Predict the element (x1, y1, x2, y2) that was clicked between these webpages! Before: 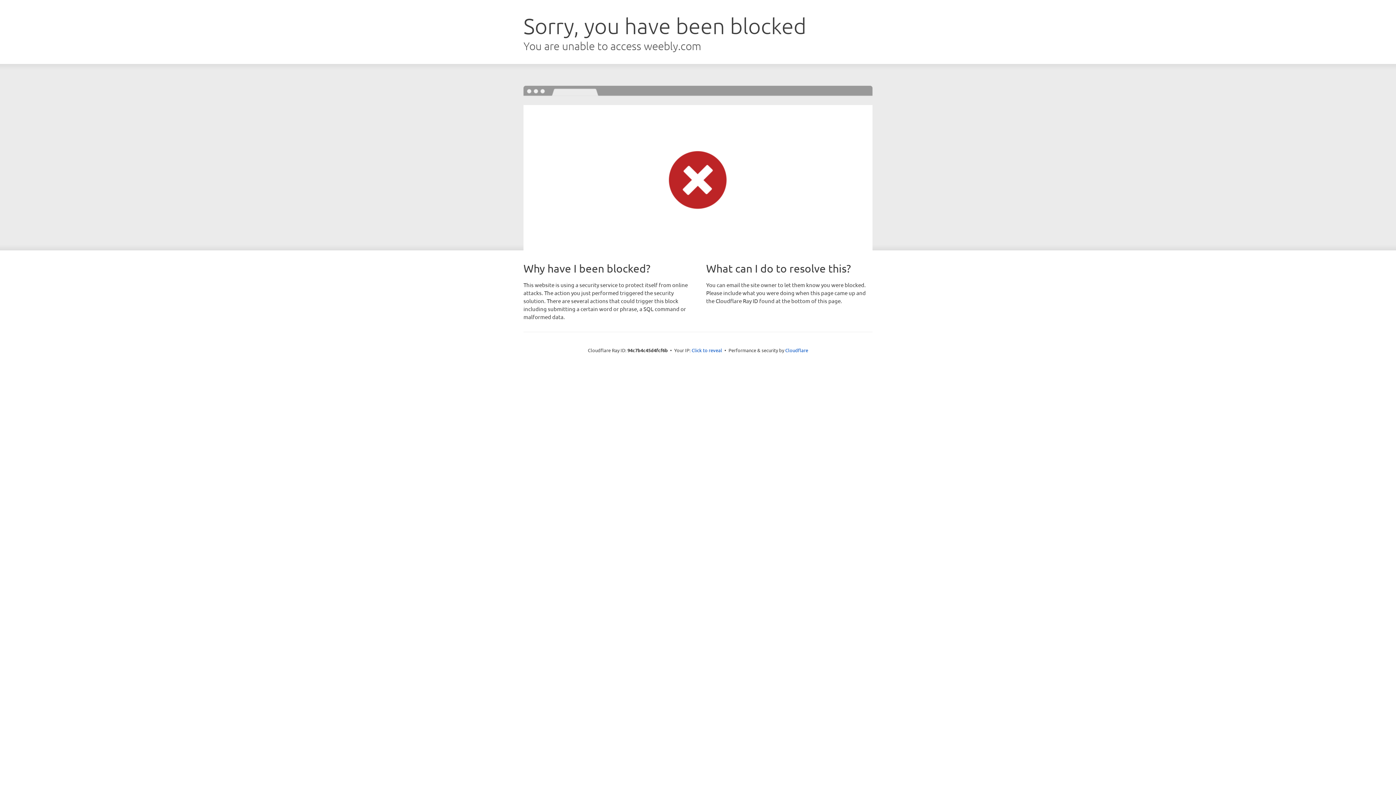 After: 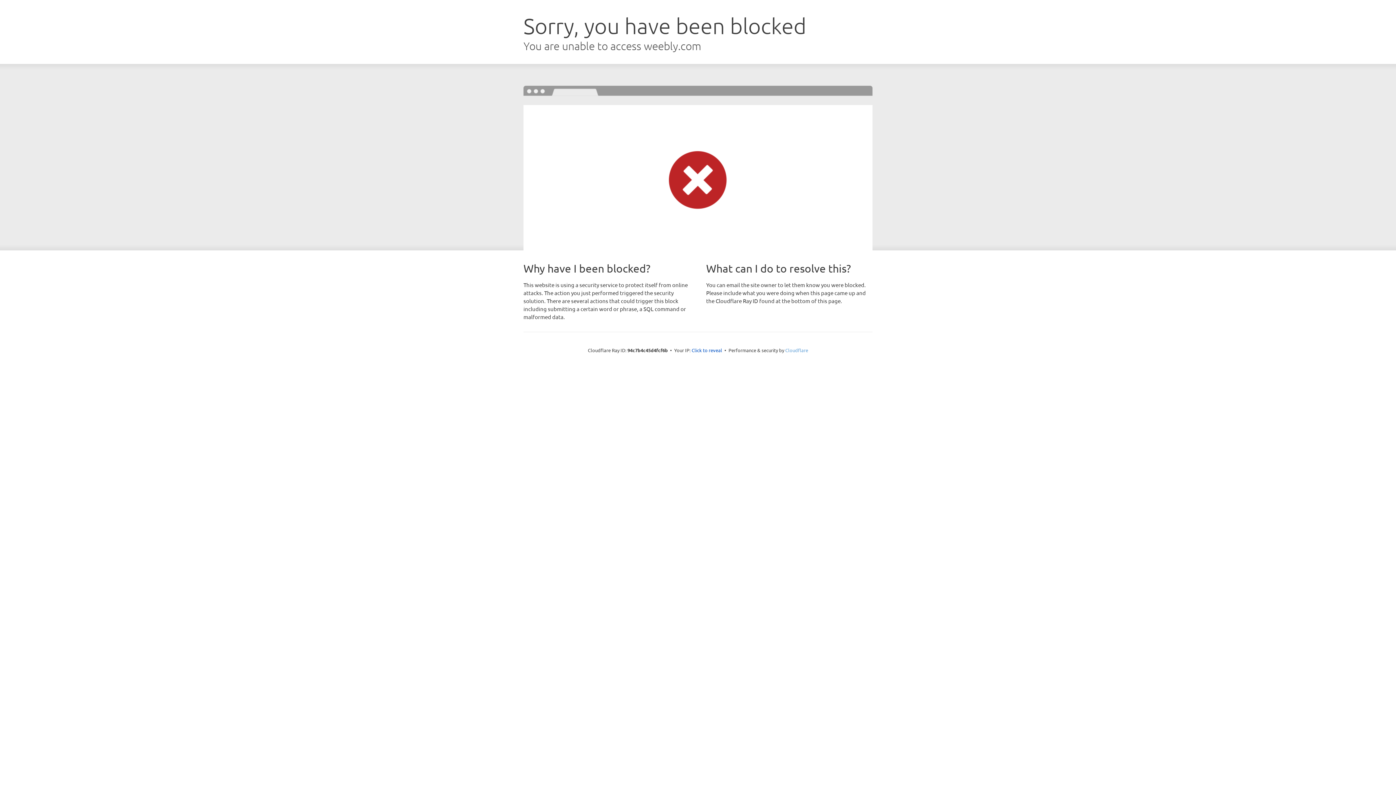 Action: label: Cloudflare bbox: (785, 347, 808, 353)